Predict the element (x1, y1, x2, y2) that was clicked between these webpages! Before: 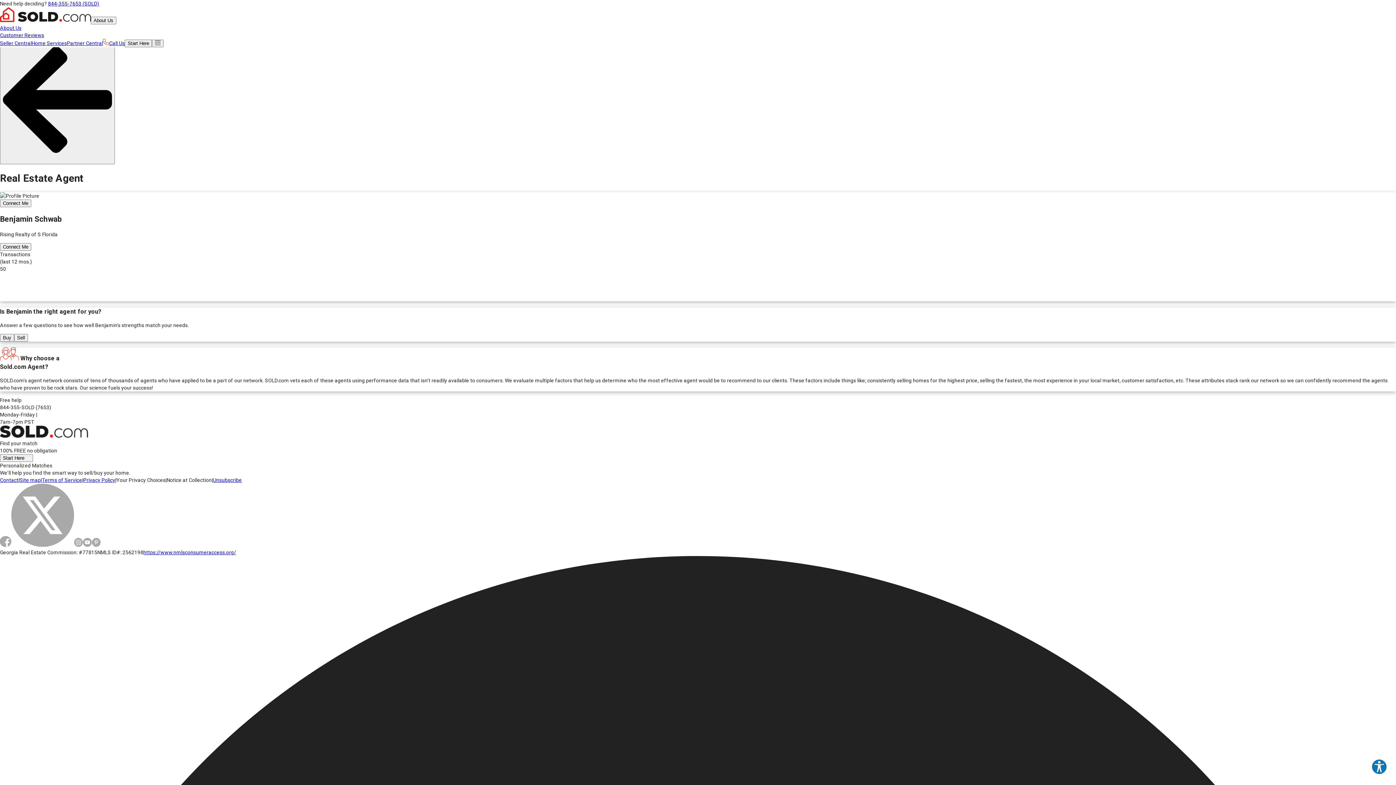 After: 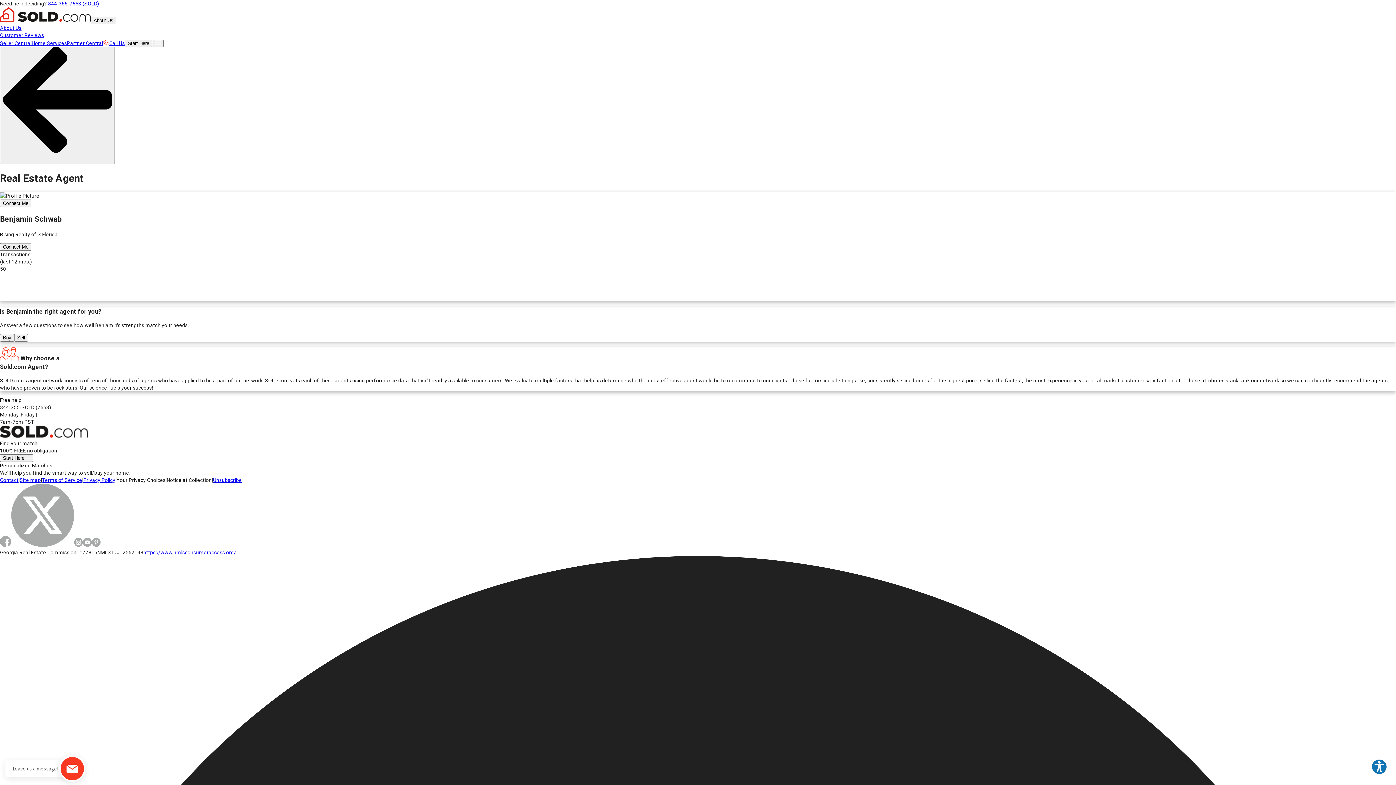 Action: label: 844-355-7653 (SOLD) bbox: (48, 0, 99, 6)